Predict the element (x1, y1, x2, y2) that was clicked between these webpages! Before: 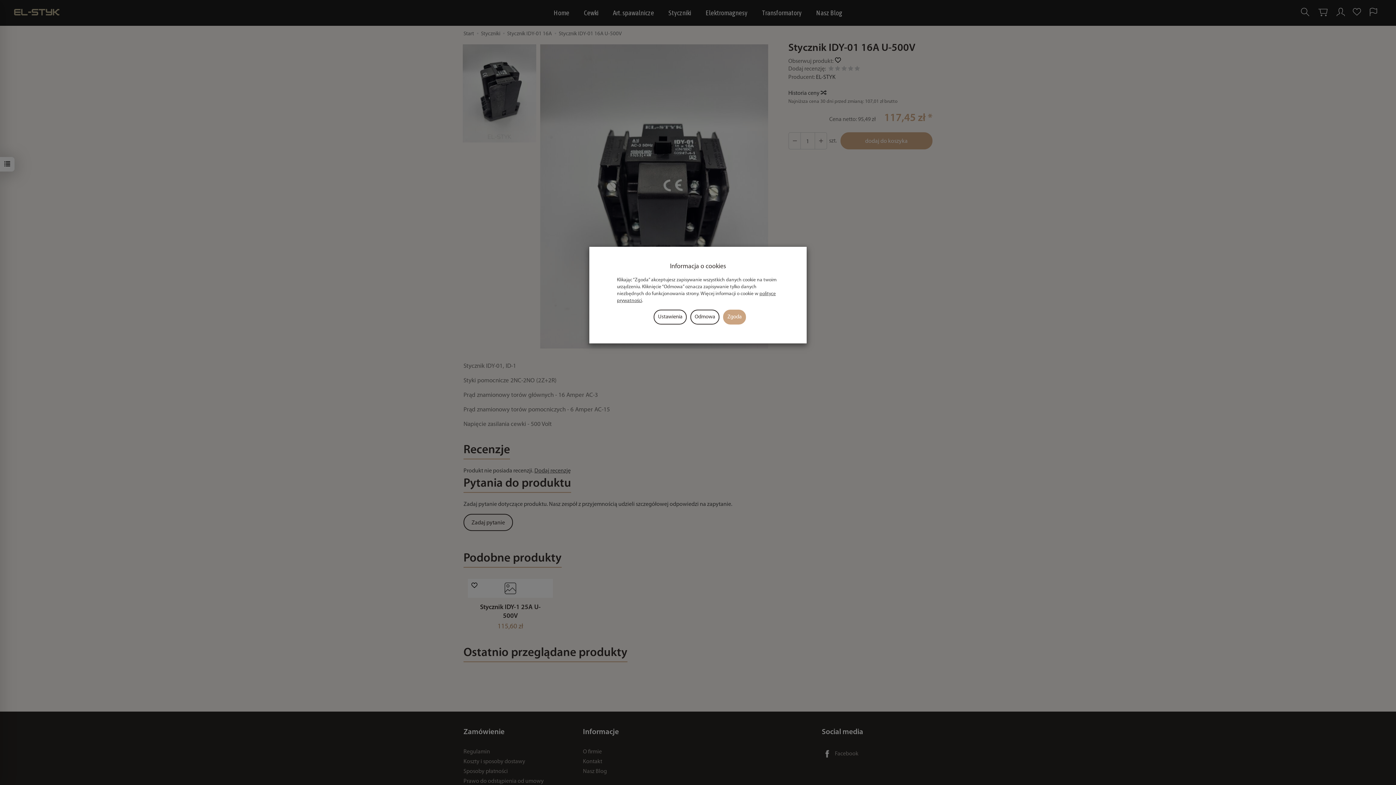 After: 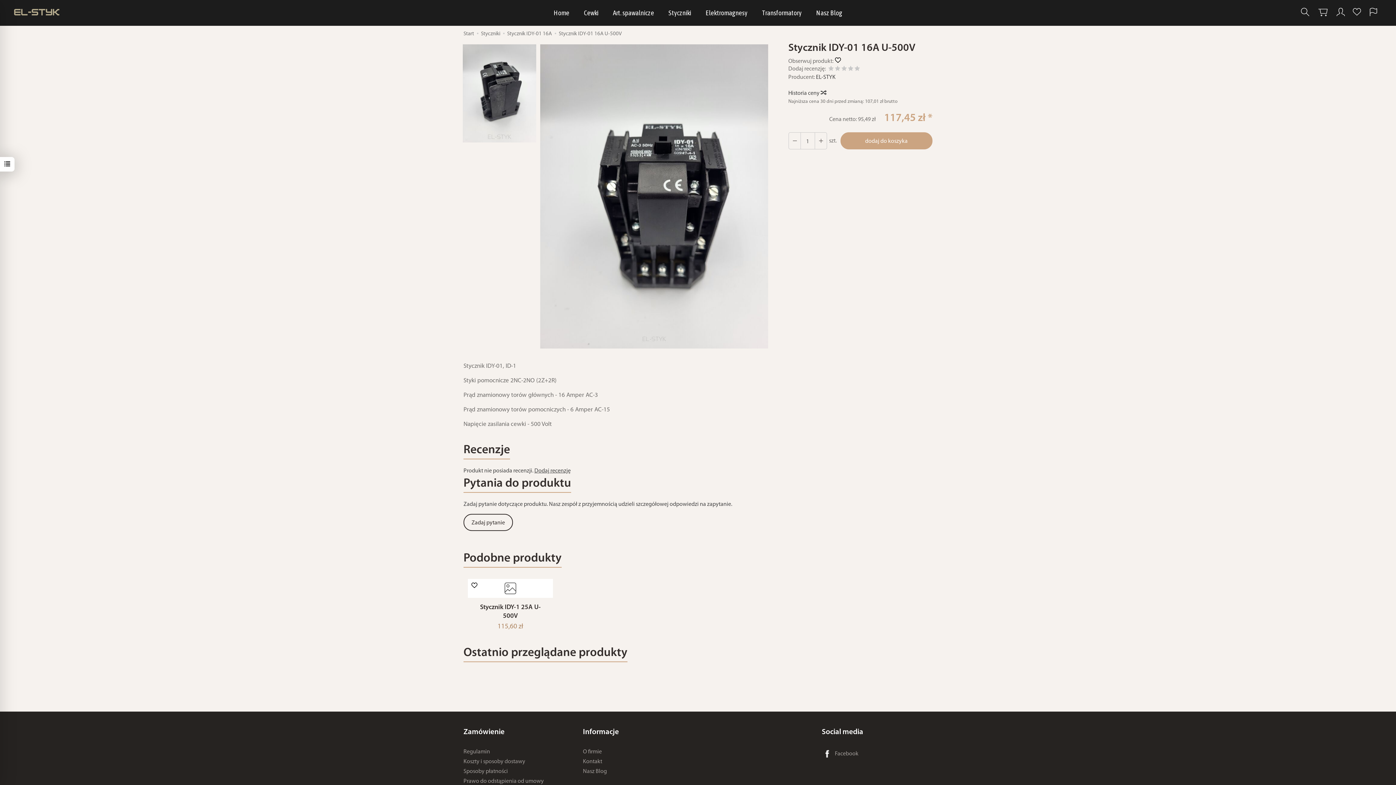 Action: bbox: (723, 309, 746, 324) label: Zgoda